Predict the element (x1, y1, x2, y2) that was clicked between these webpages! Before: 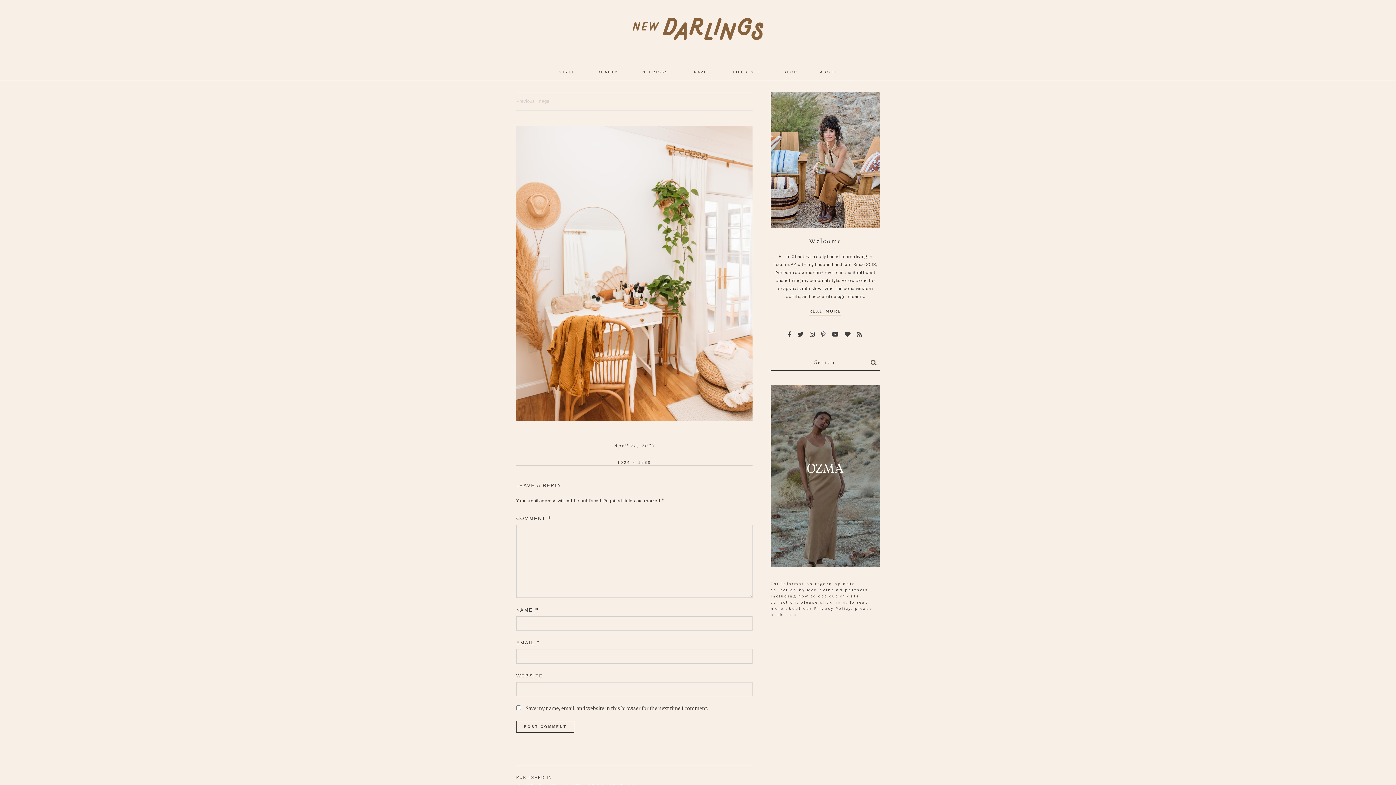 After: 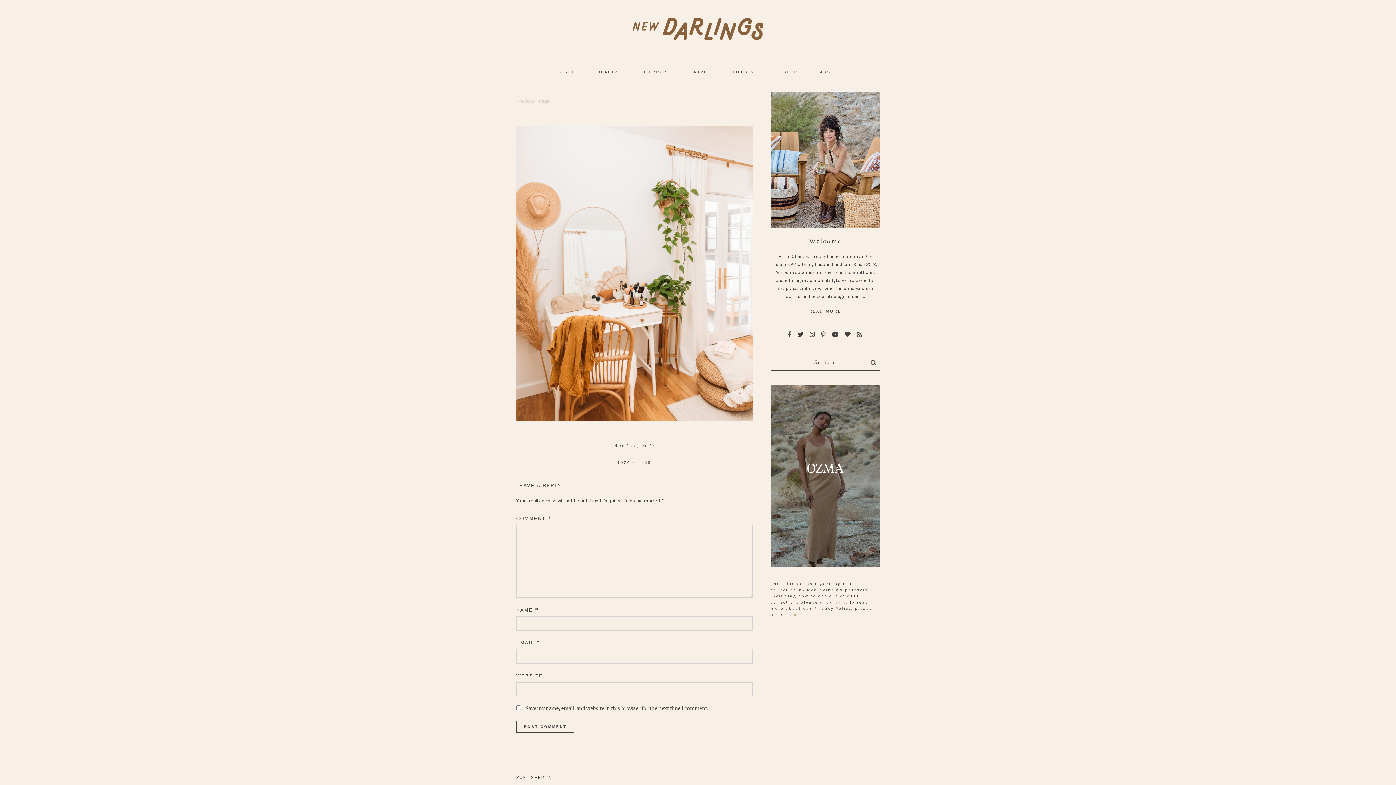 Action: bbox: (794, 612, 798, 617) label: e.